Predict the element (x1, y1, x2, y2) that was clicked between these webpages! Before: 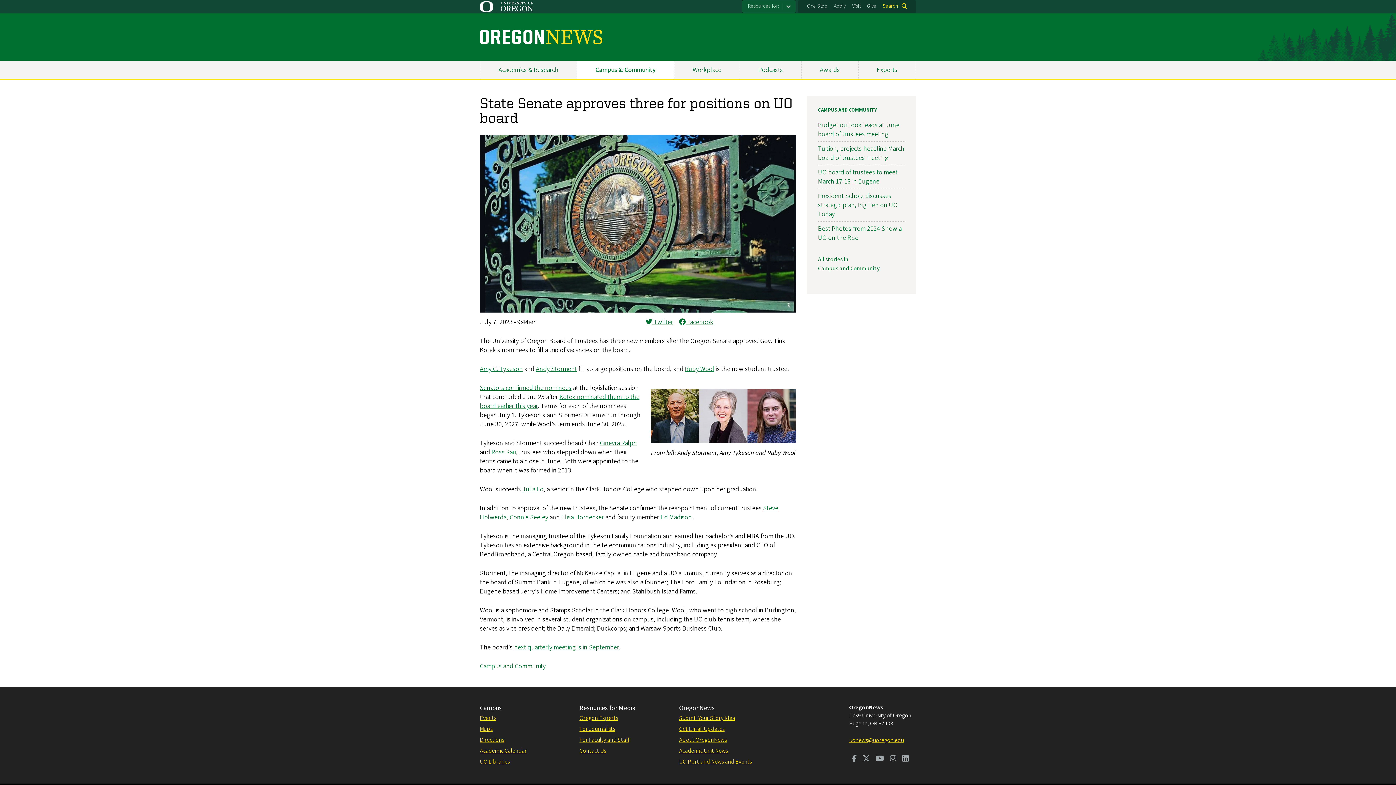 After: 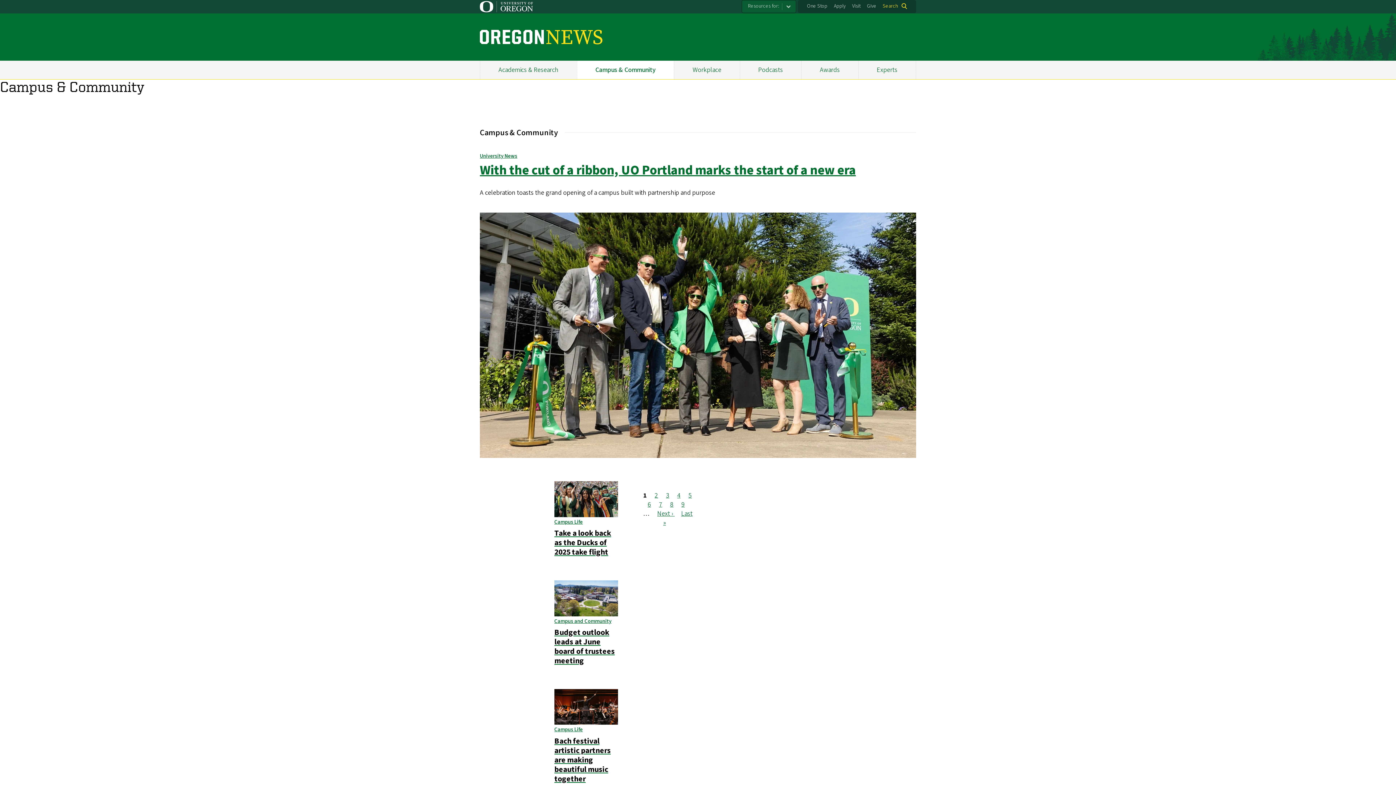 Action: bbox: (576, 60, 674, 79) label: Campus & Community